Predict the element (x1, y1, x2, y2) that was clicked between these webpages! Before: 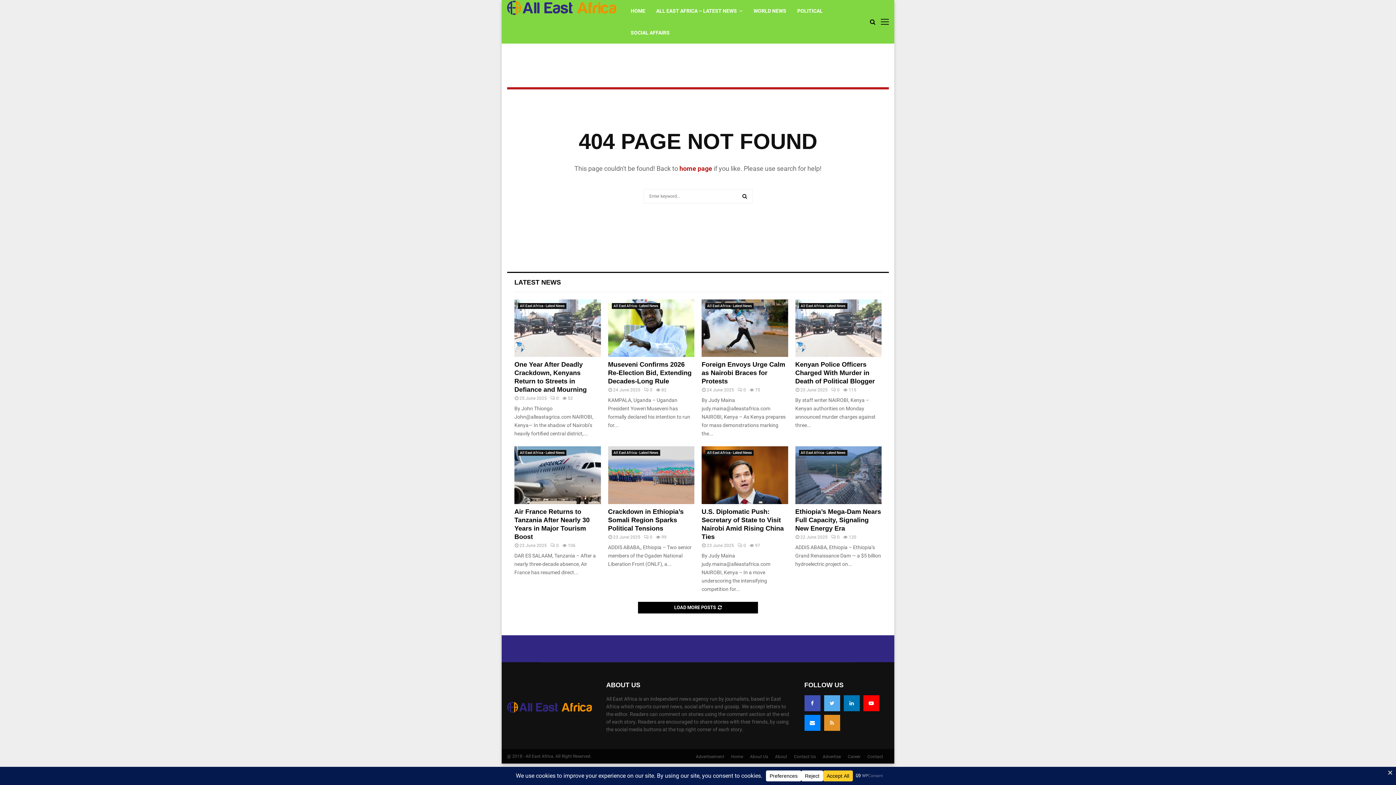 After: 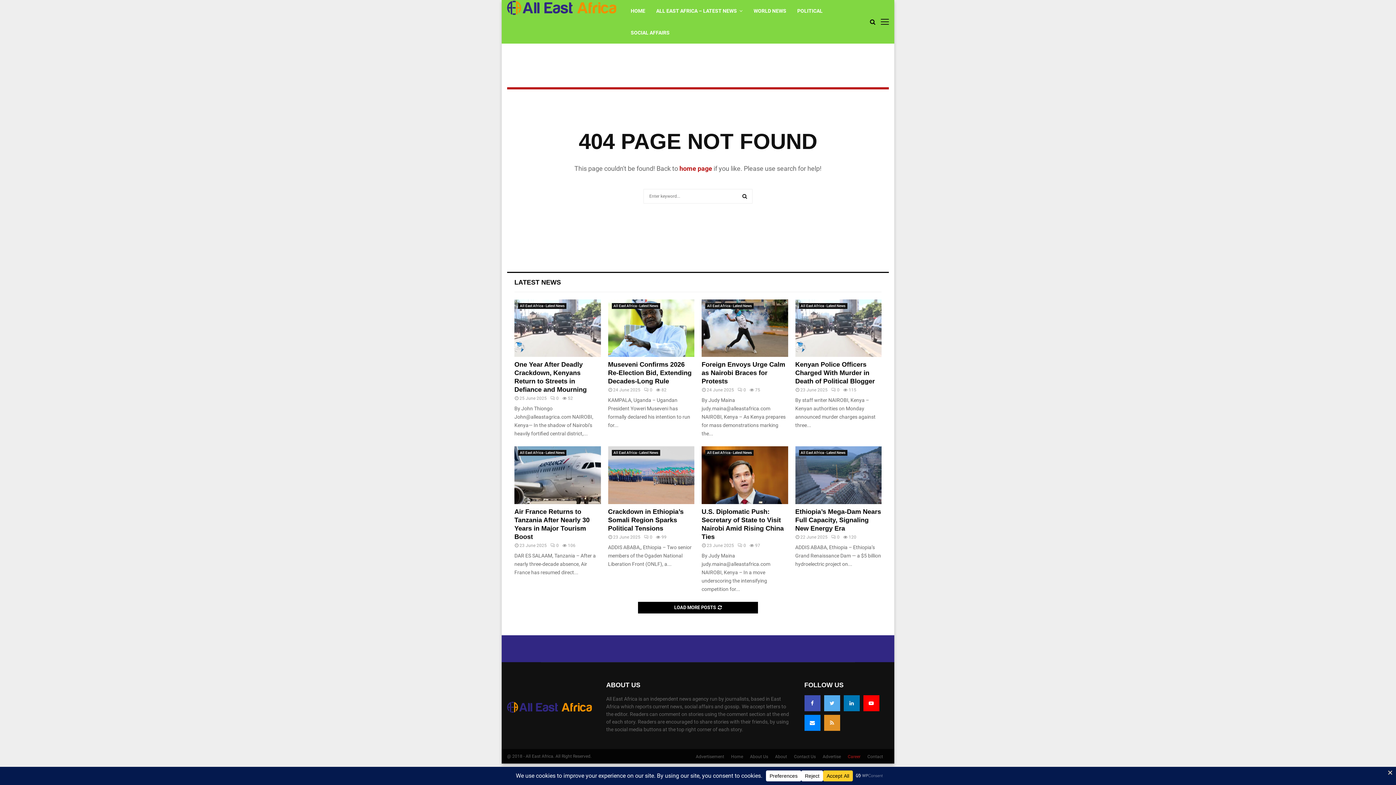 Action: label: Career bbox: (848, 753, 860, 760)